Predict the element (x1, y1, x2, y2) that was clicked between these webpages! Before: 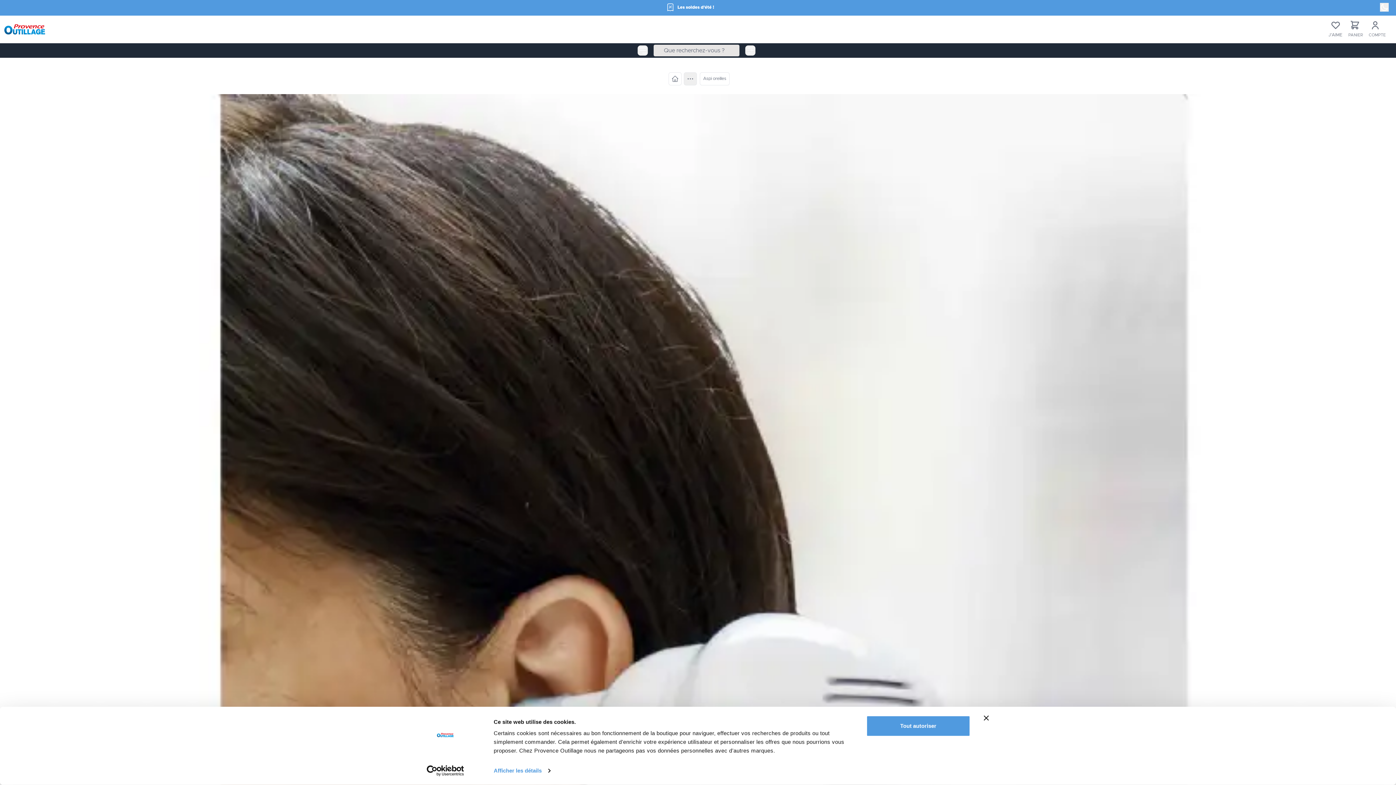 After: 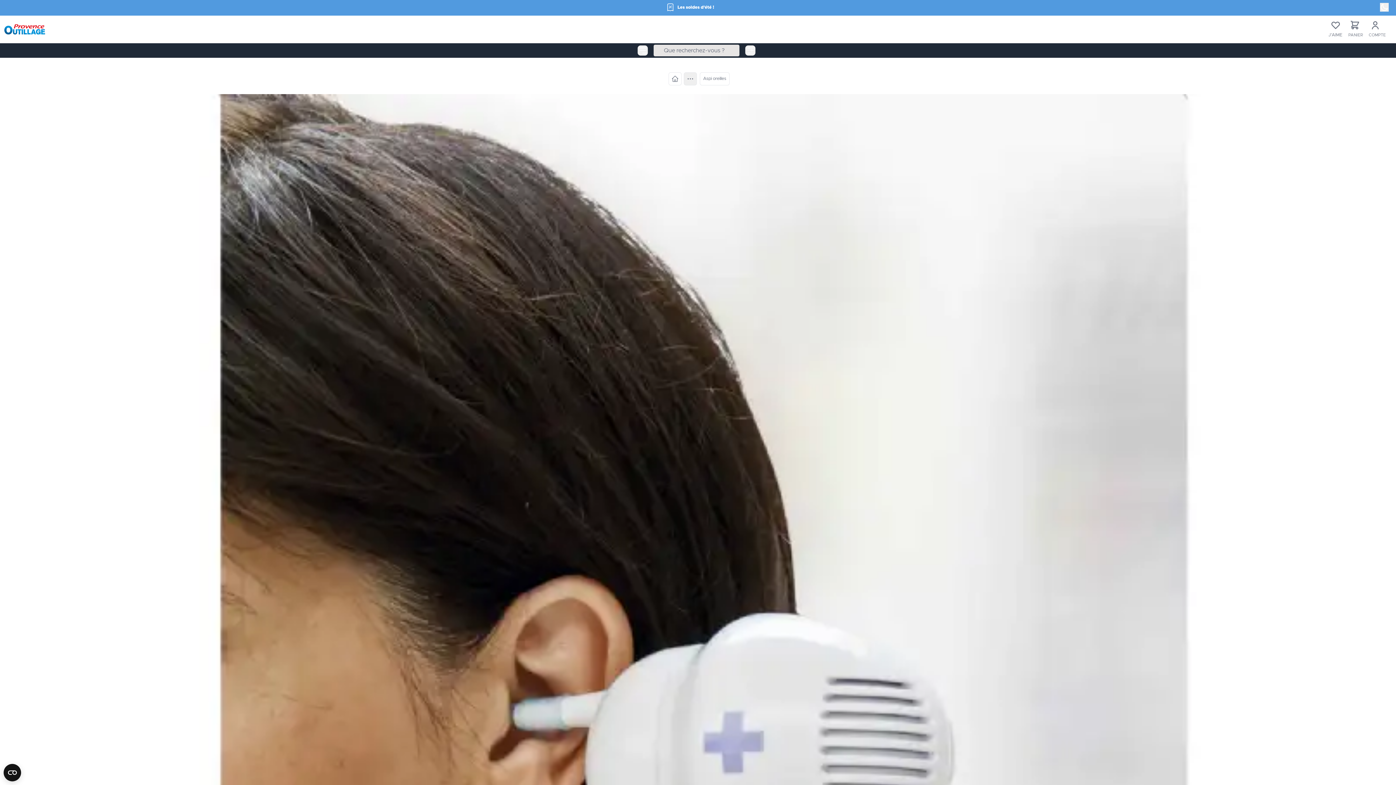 Action: bbox: (745, 45, 755, 55)